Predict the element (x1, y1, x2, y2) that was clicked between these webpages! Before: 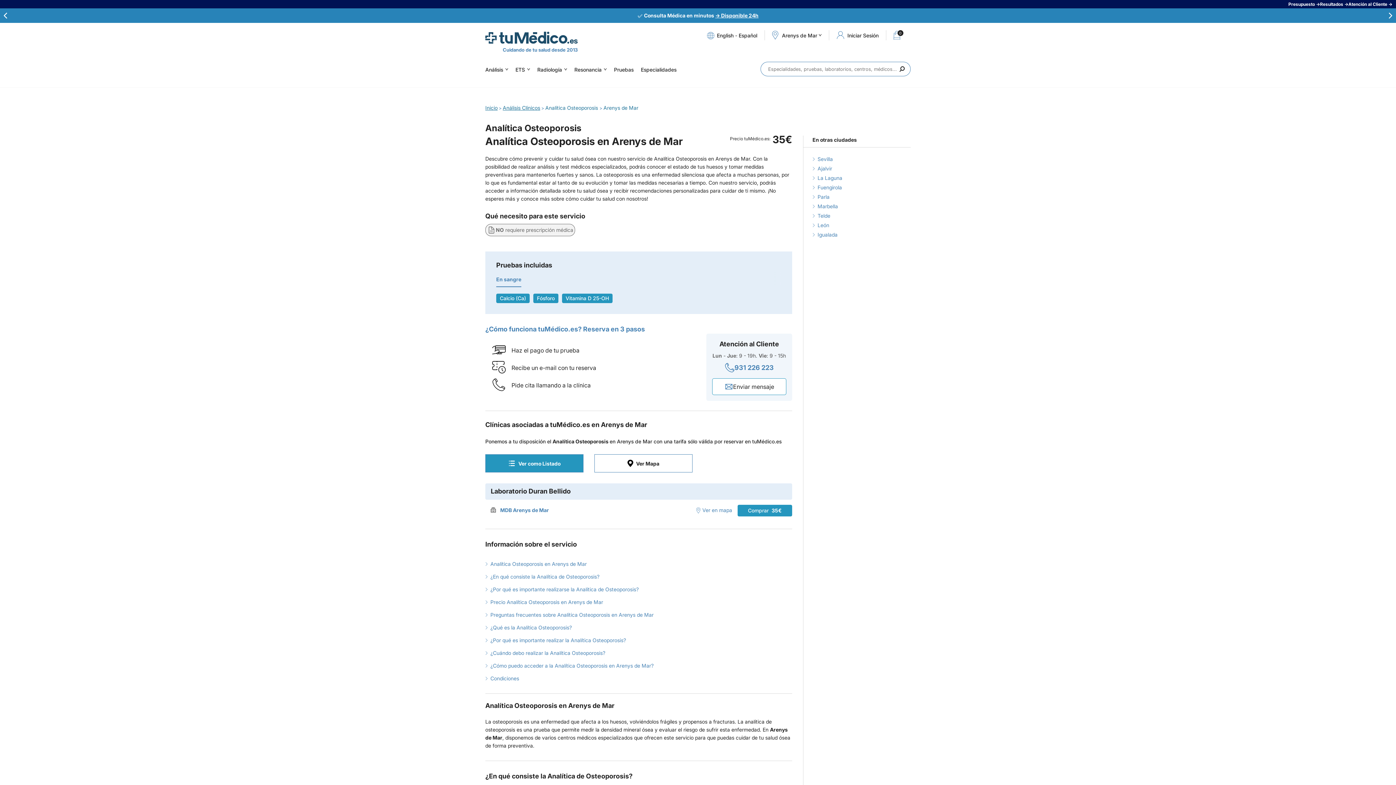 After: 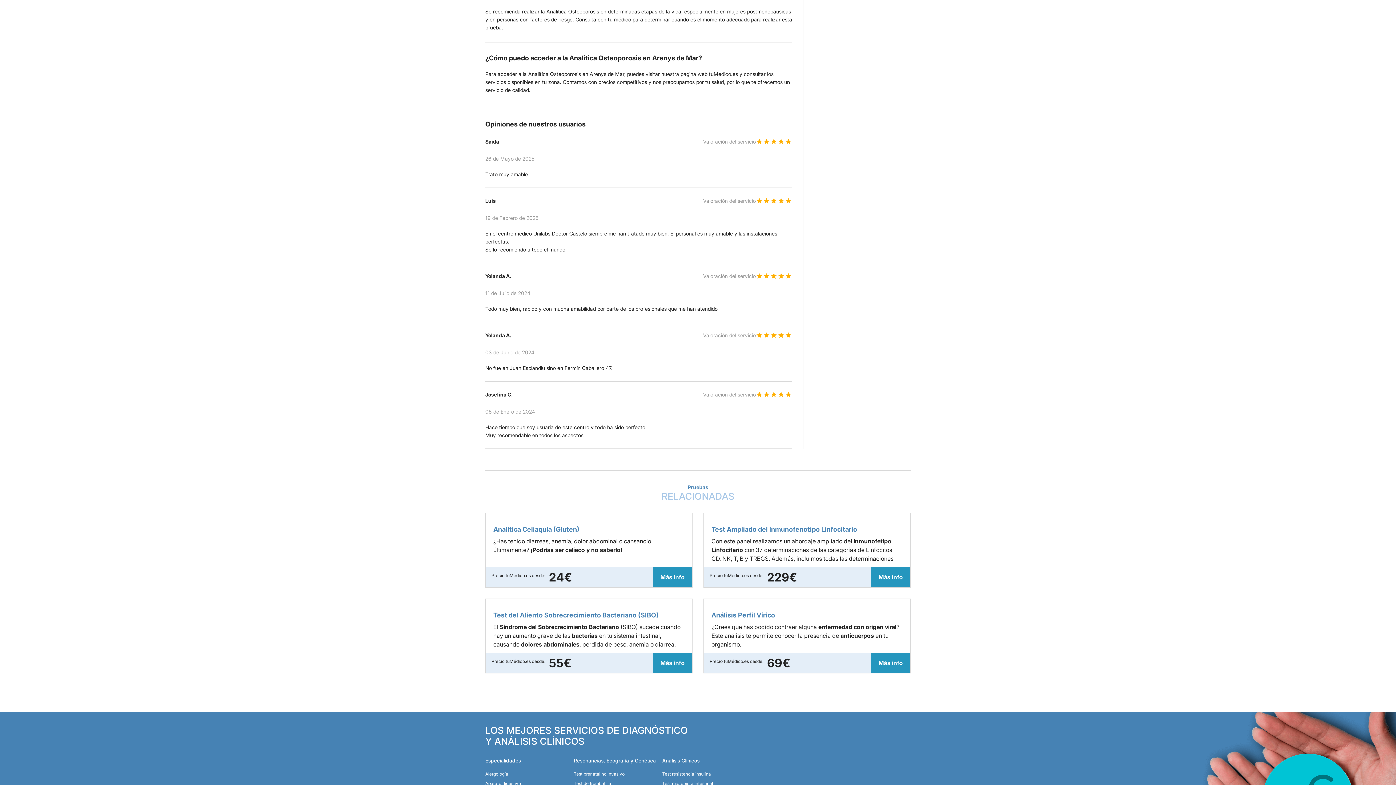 Action: bbox: (490, 650, 605, 656) label: ¿Cuándo debo realizar la Analítica Osteoporosis?